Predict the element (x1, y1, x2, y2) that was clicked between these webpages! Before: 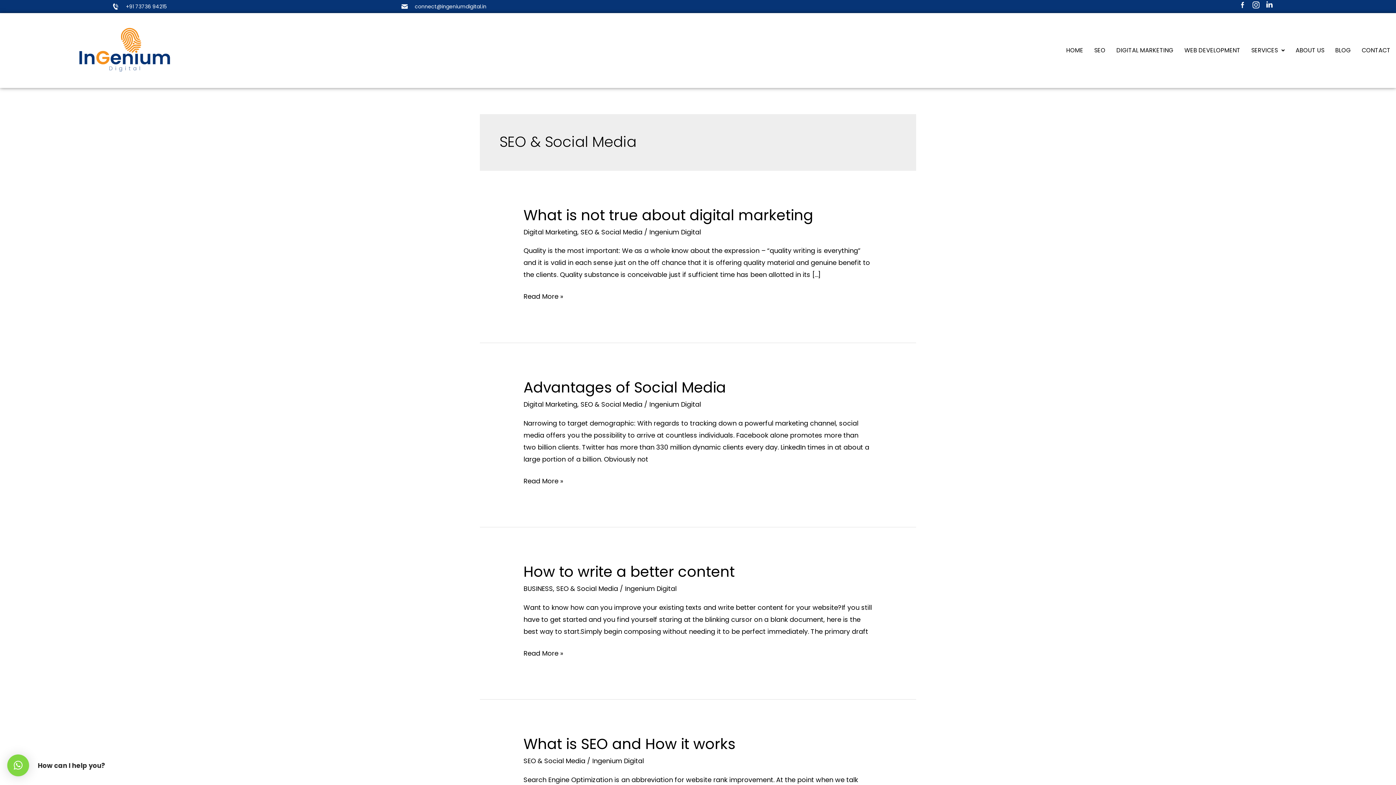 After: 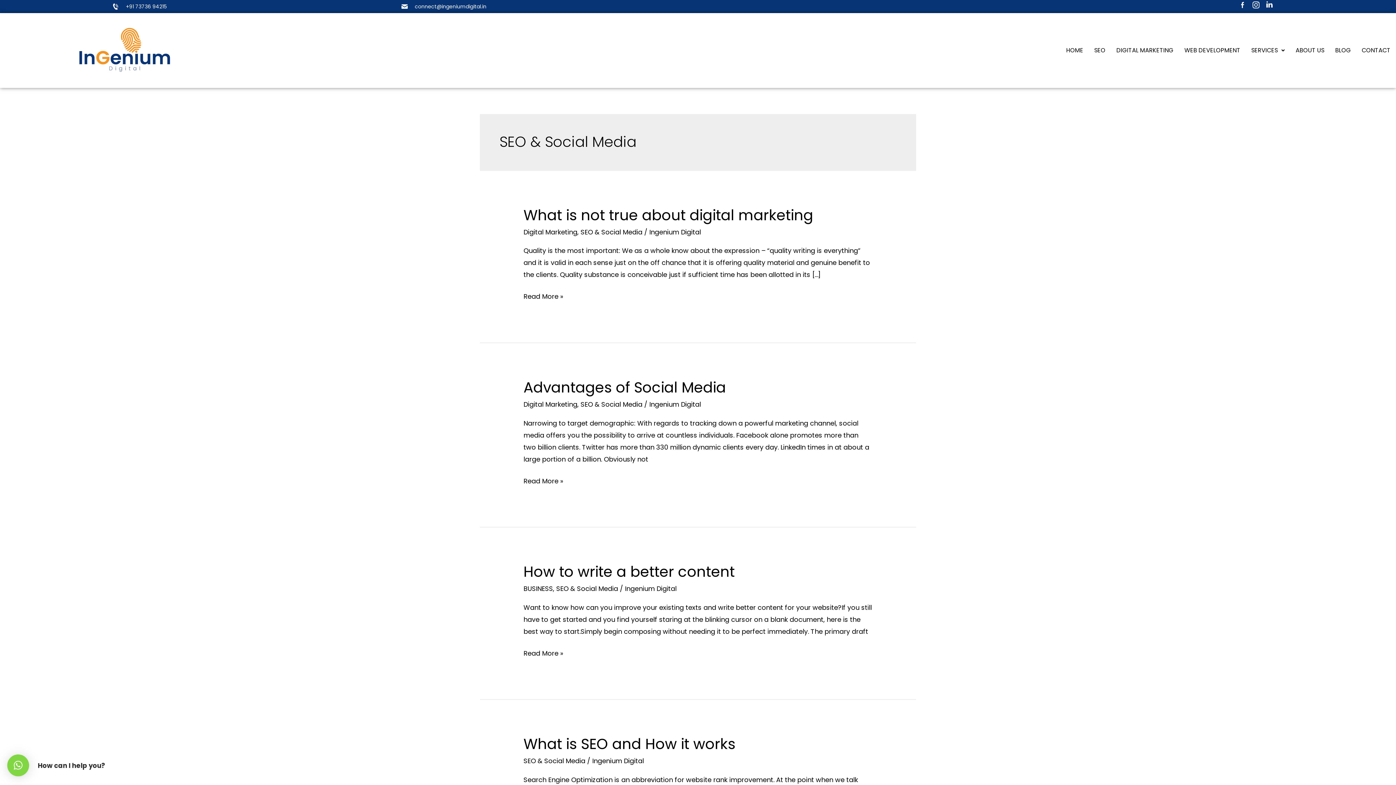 Action: bbox: (580, 400, 642, 409) label: SEO & Social Media